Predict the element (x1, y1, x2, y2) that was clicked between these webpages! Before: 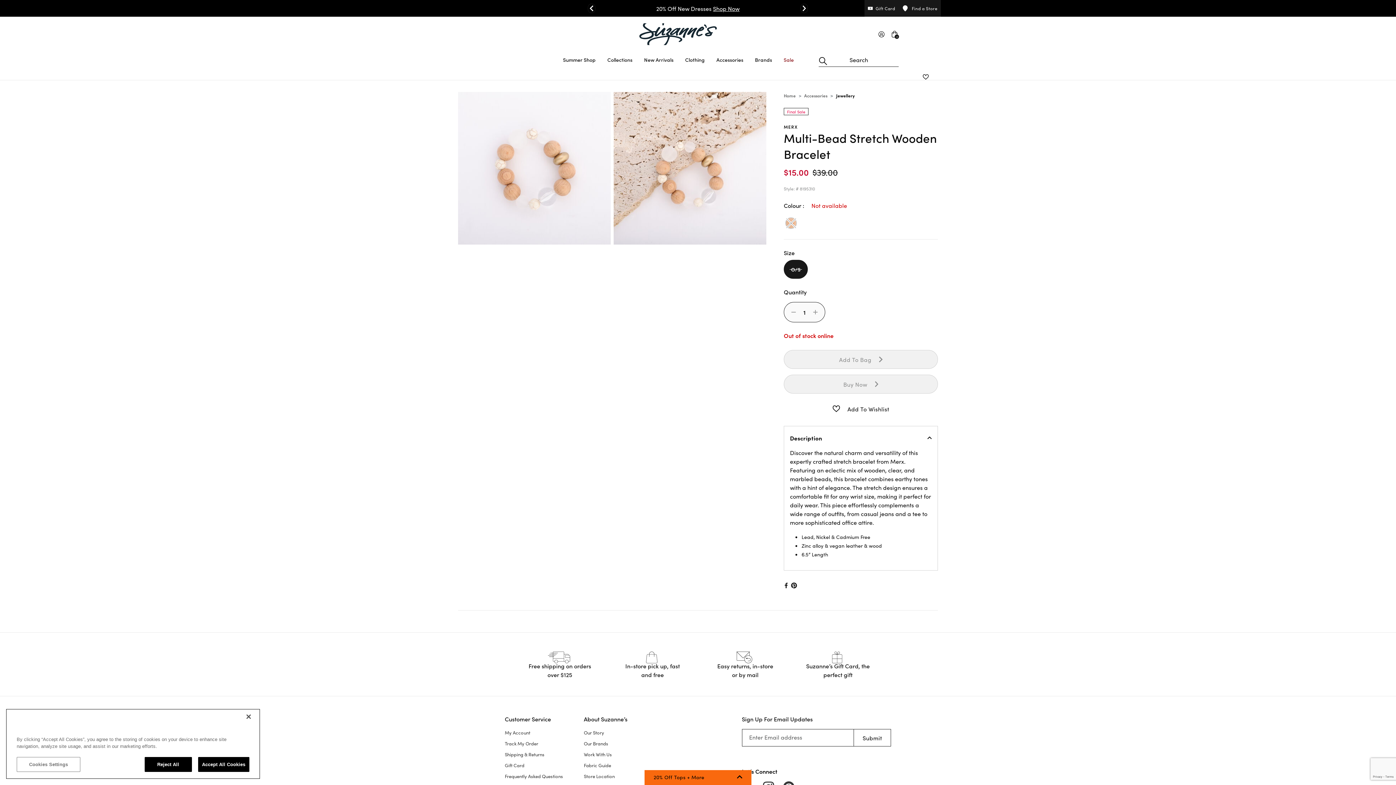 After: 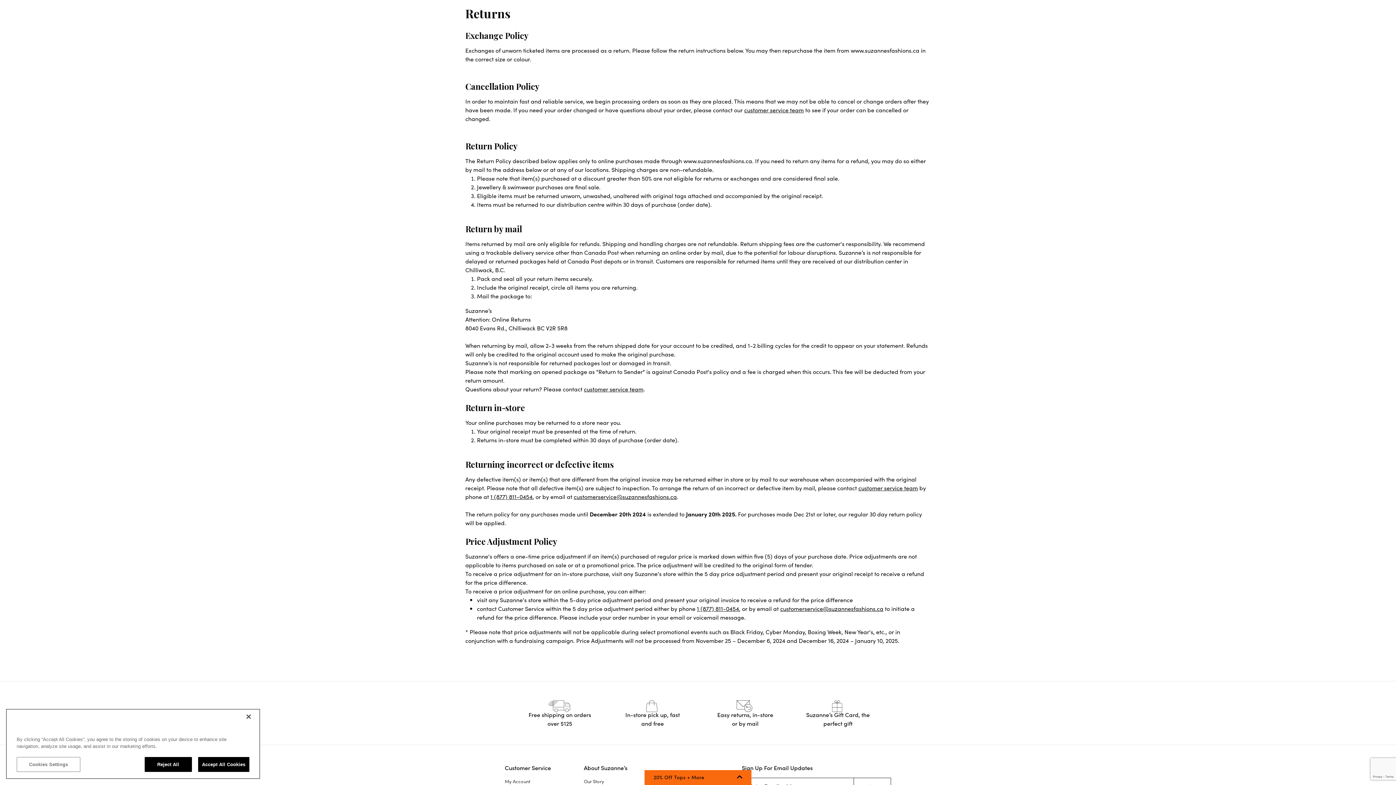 Action: label: Easy returns, in-store
or by mail bbox: (715, 647, 773, 682)